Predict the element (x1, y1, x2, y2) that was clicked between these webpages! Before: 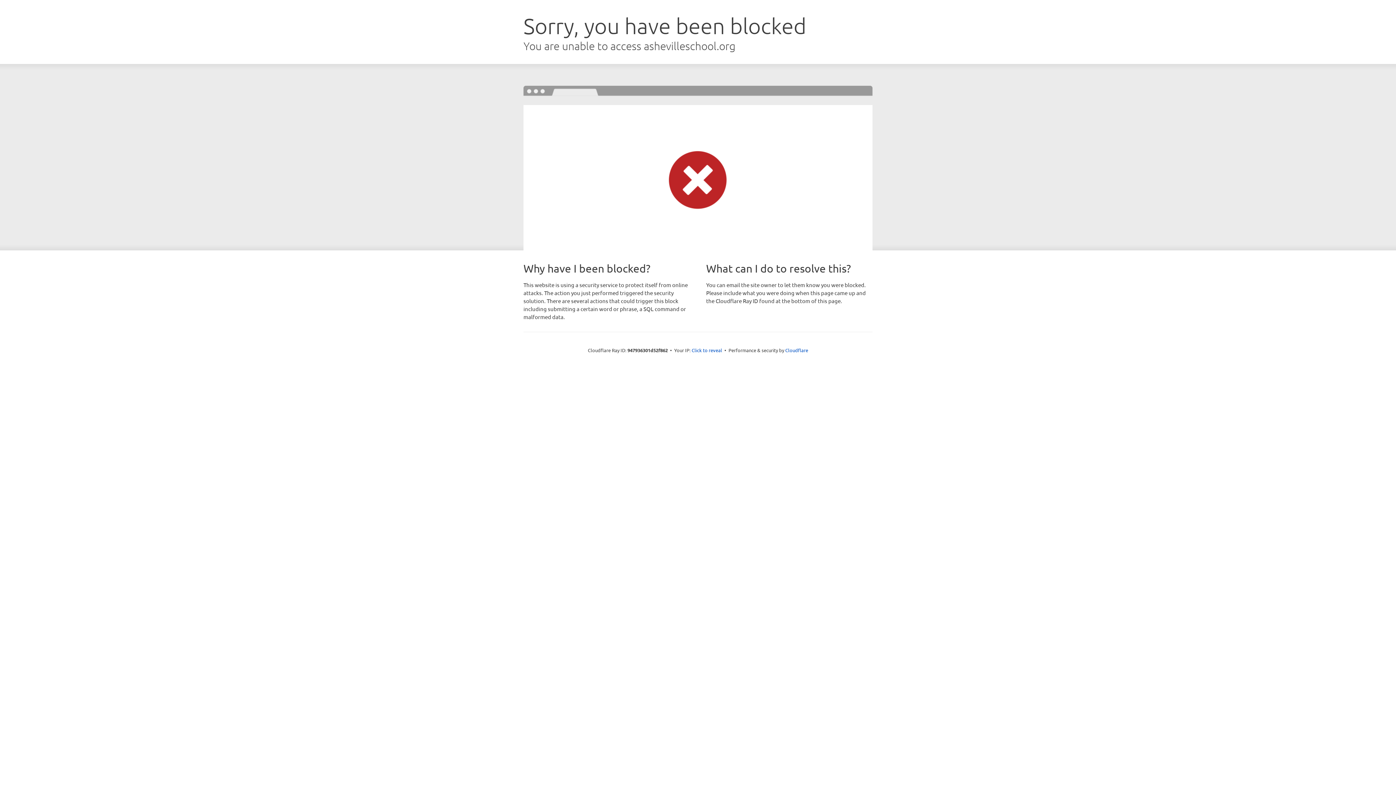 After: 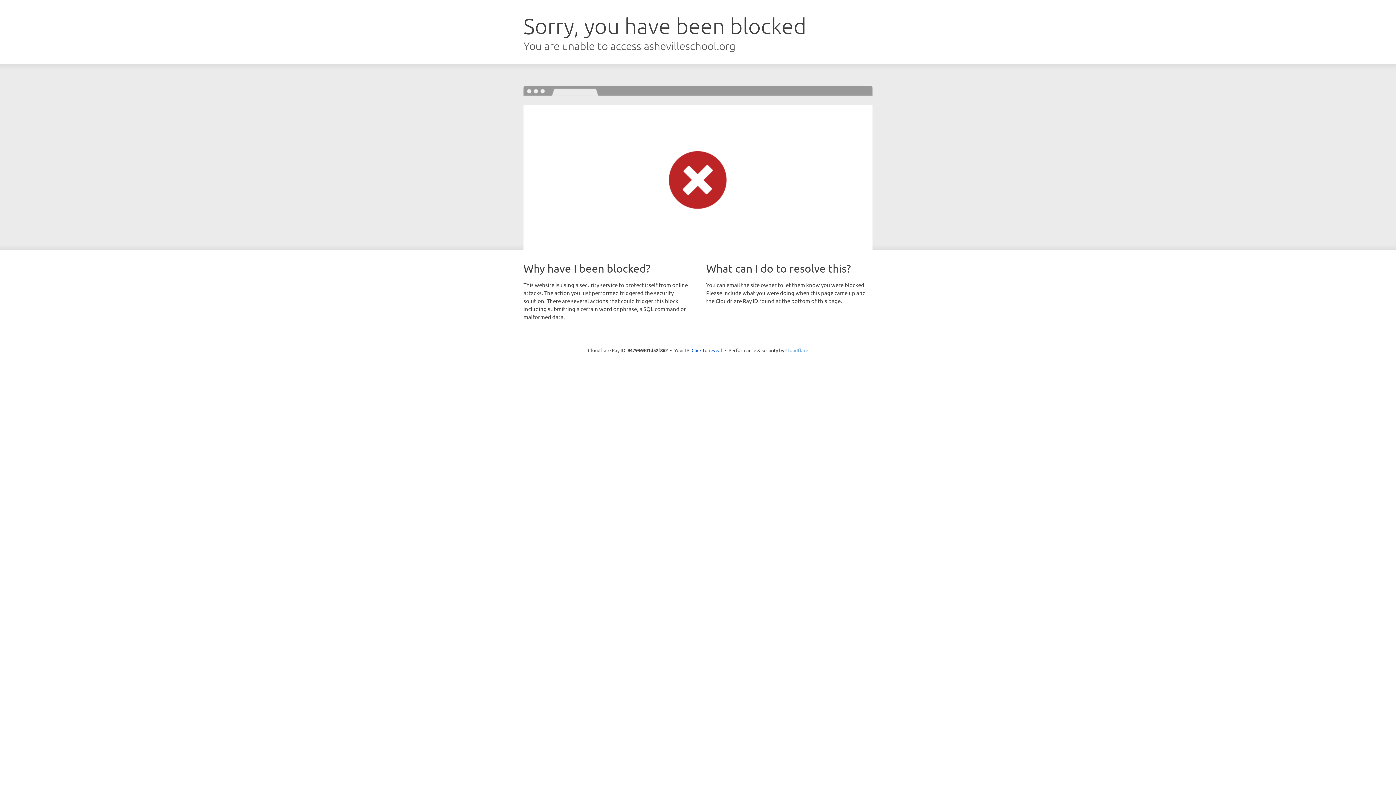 Action: label: Cloudflare bbox: (785, 347, 808, 353)